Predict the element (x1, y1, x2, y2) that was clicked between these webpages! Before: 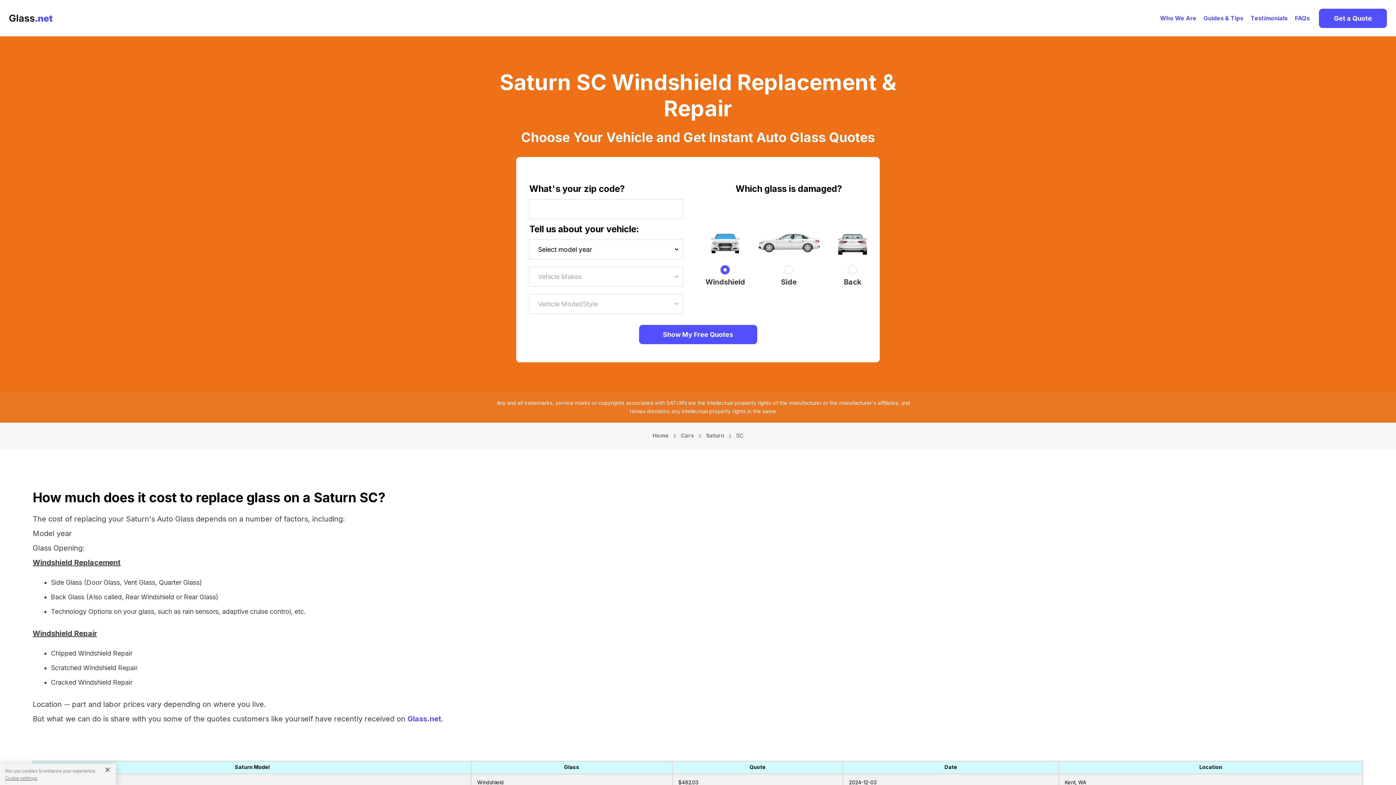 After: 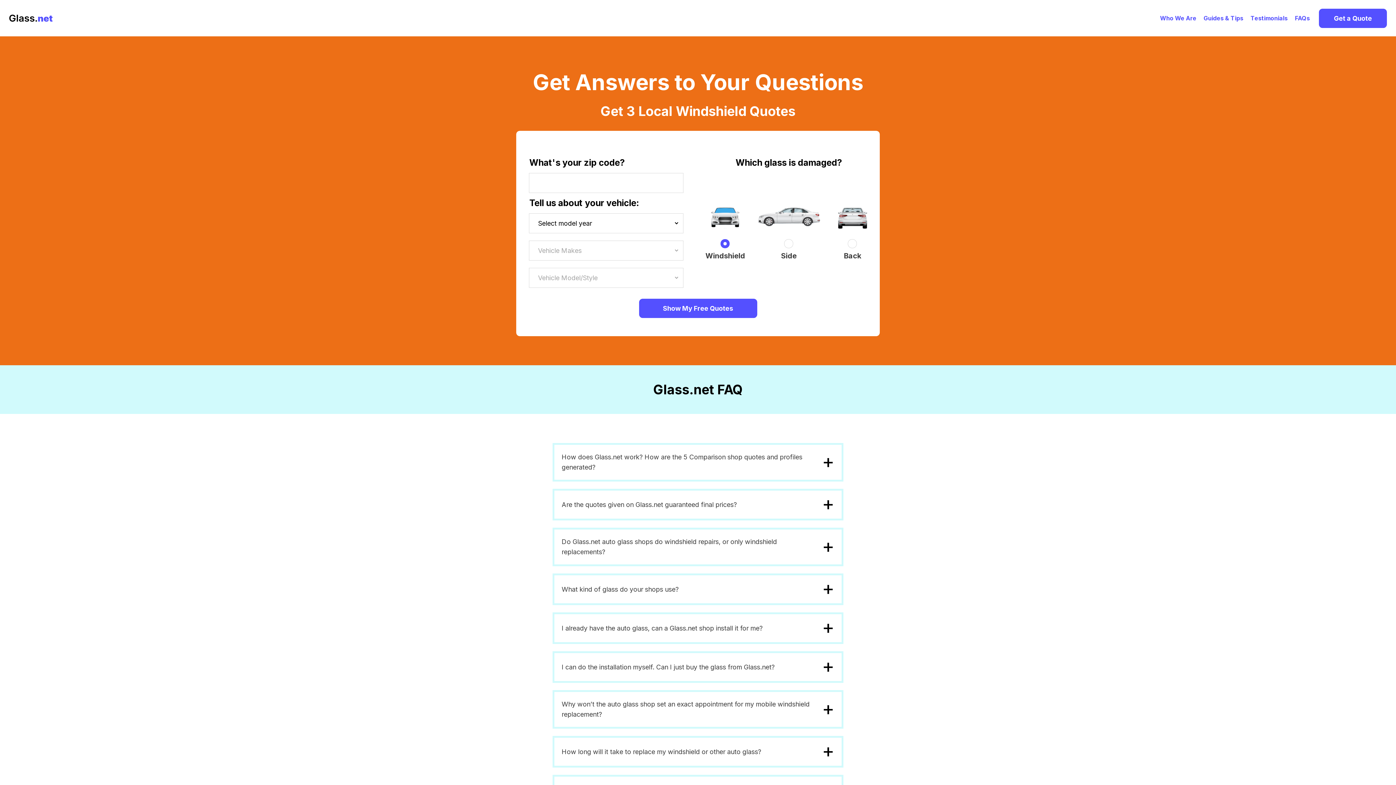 Action: label: FAQs bbox: (1291, 14, 1313, 21)